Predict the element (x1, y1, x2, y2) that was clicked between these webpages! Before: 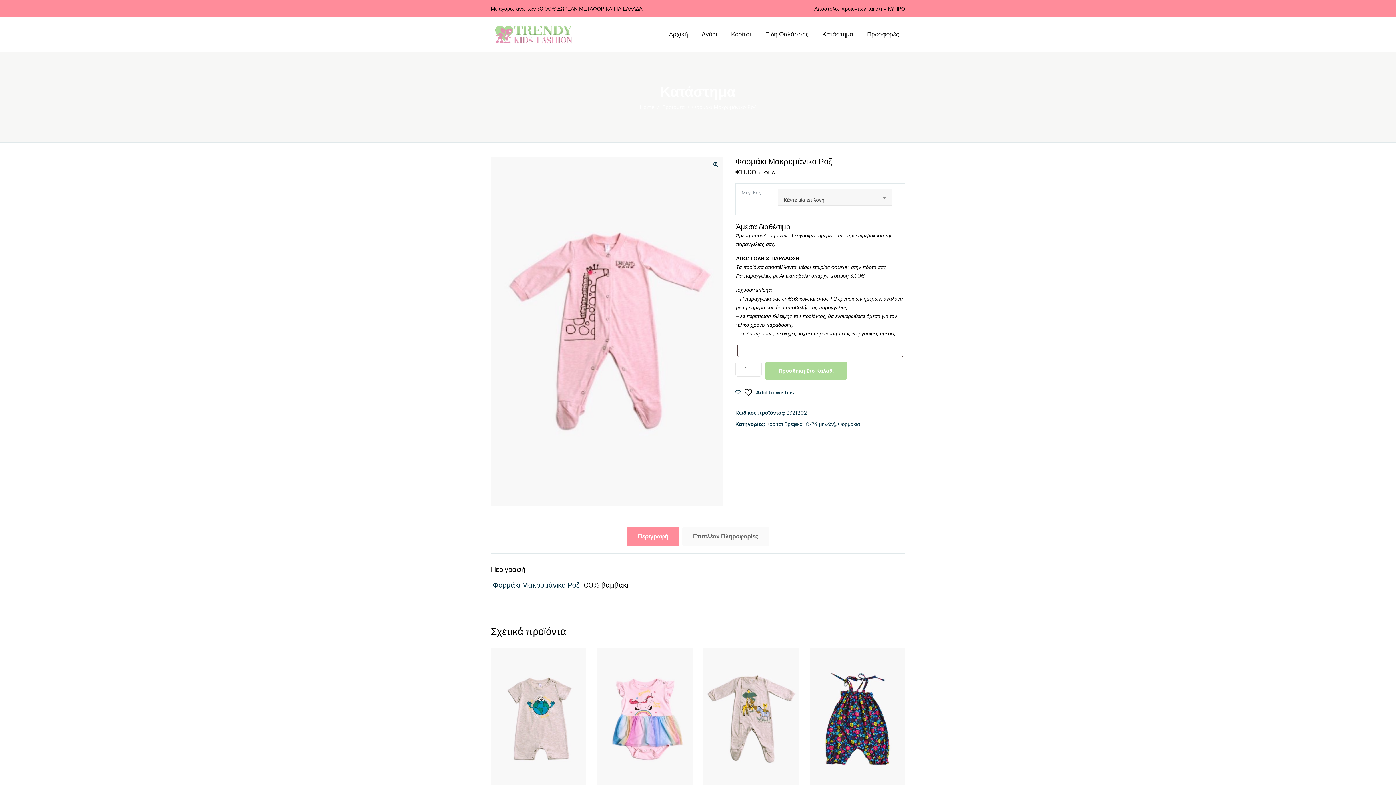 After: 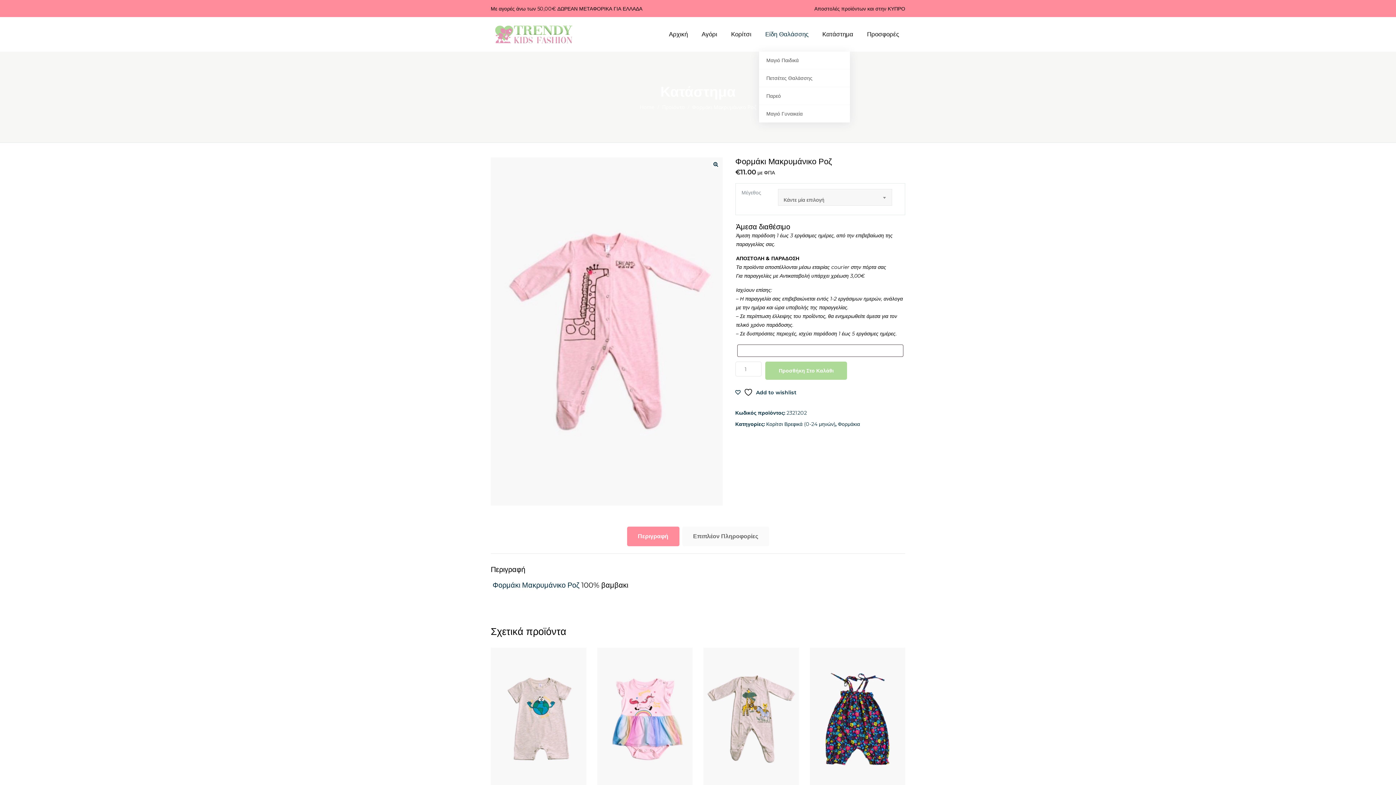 Action: label: Είδη Θαλάσσης bbox: (759, 17, 814, 51)